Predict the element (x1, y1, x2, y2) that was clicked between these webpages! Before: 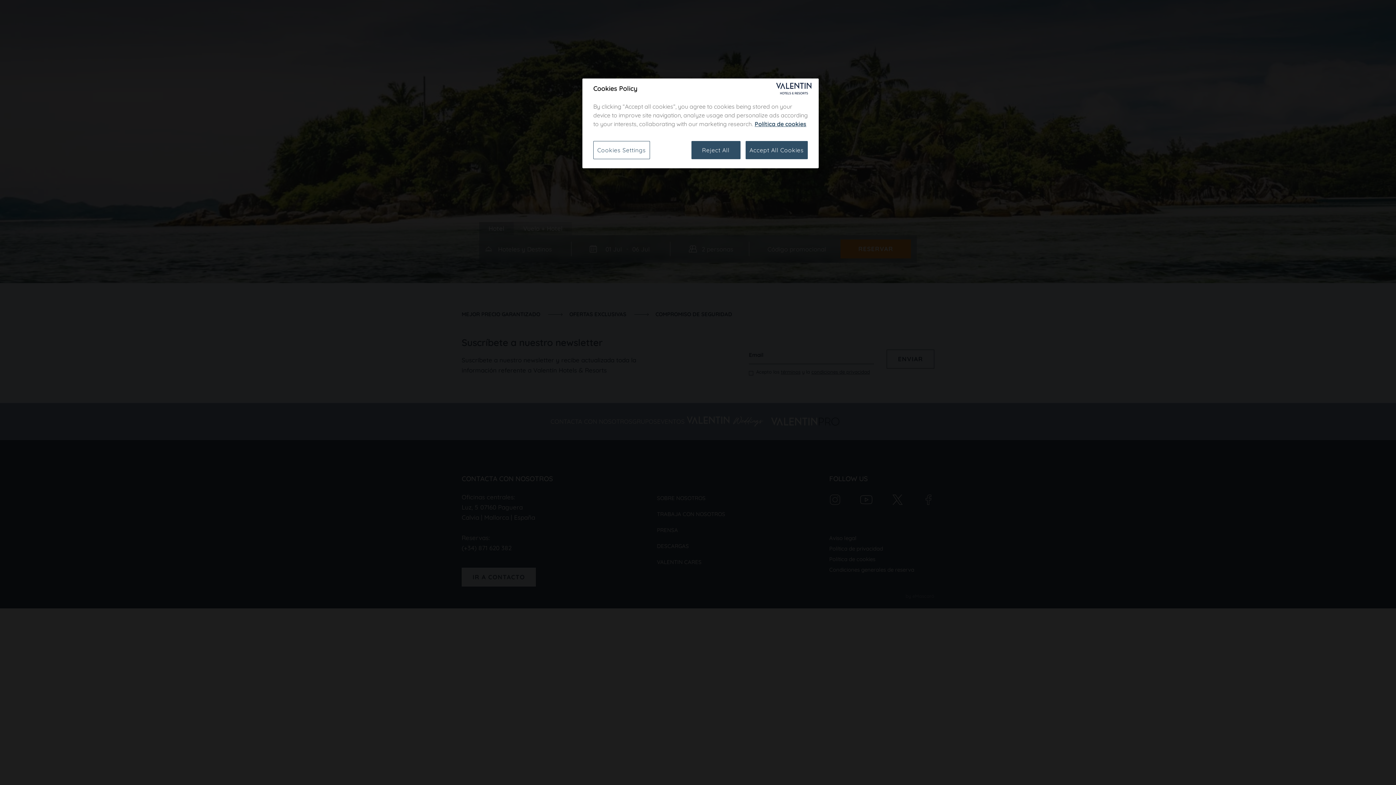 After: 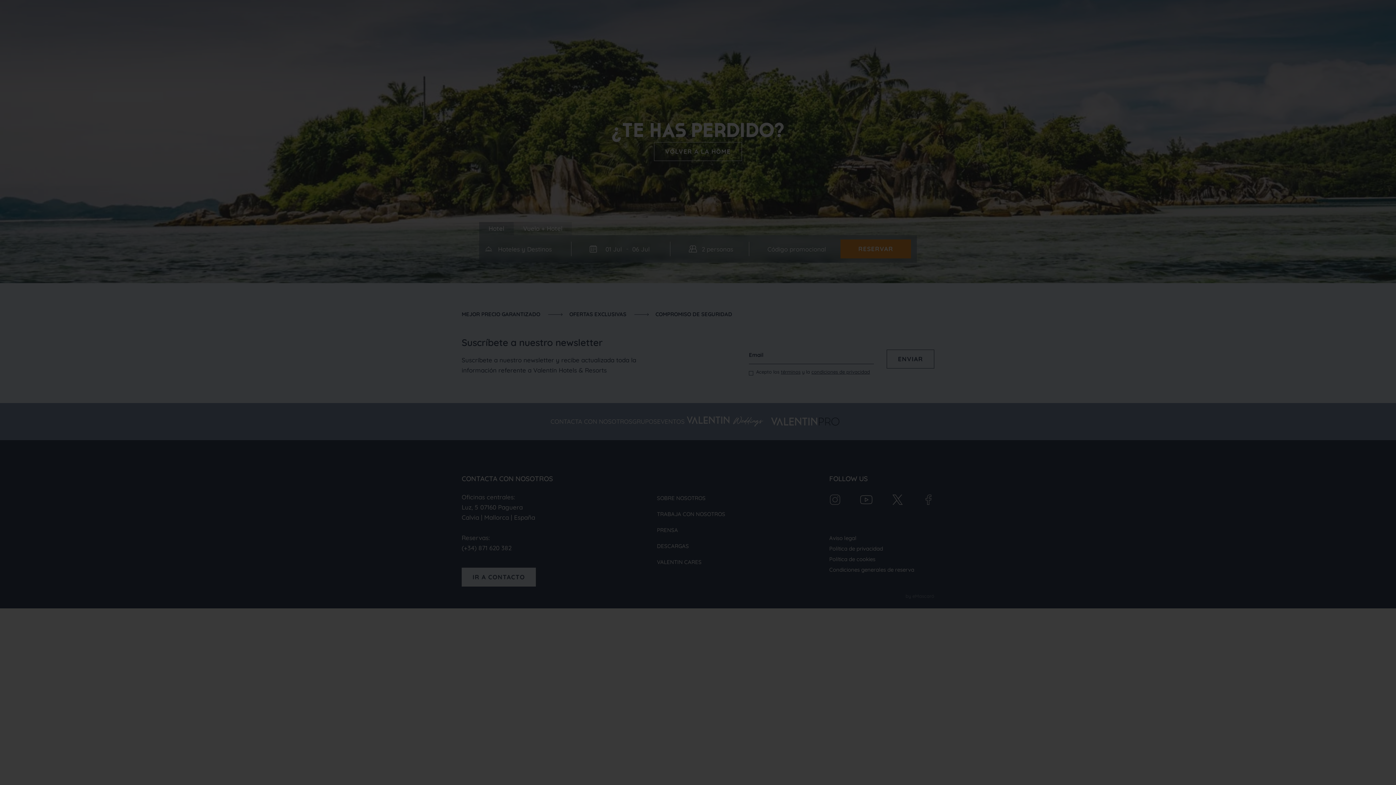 Action: bbox: (745, 141, 808, 159) label: Accept All Cookies